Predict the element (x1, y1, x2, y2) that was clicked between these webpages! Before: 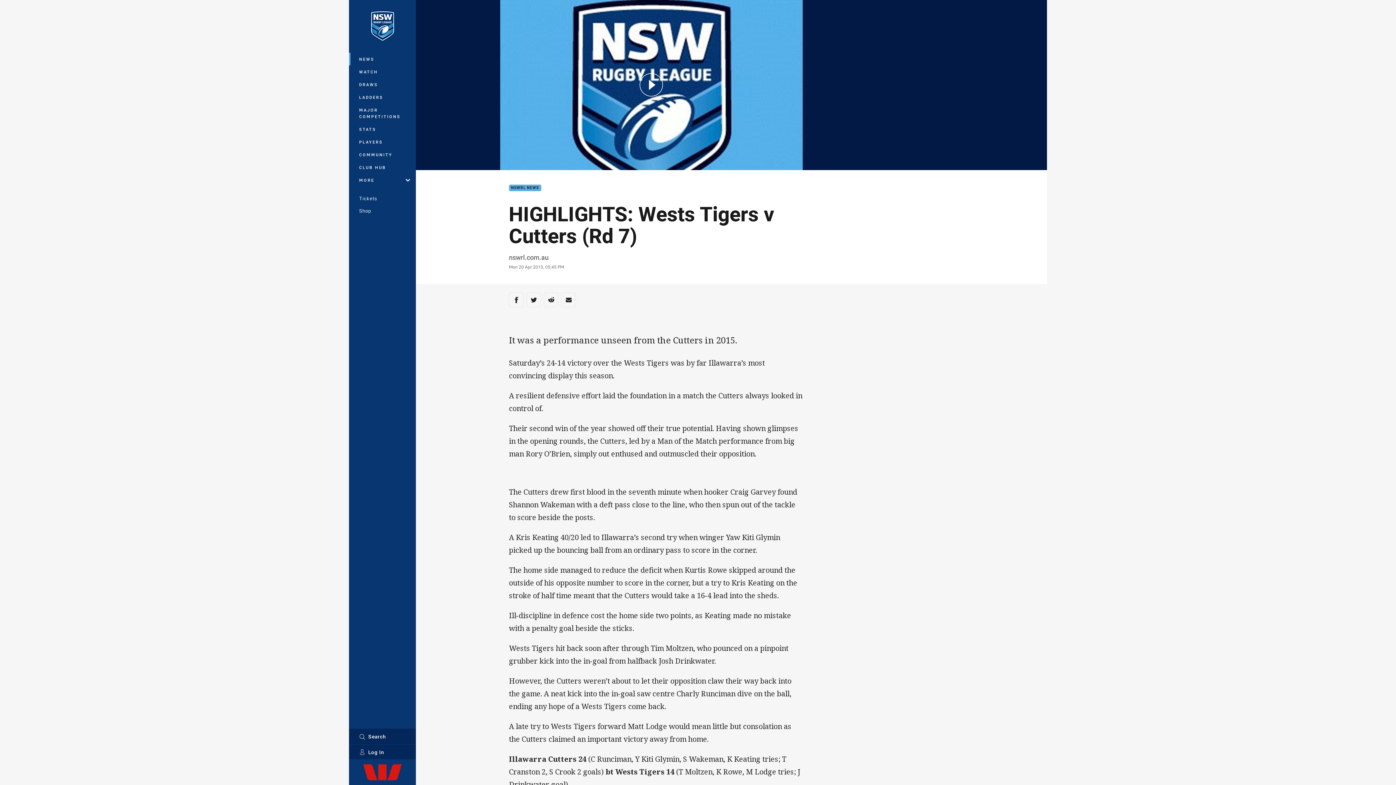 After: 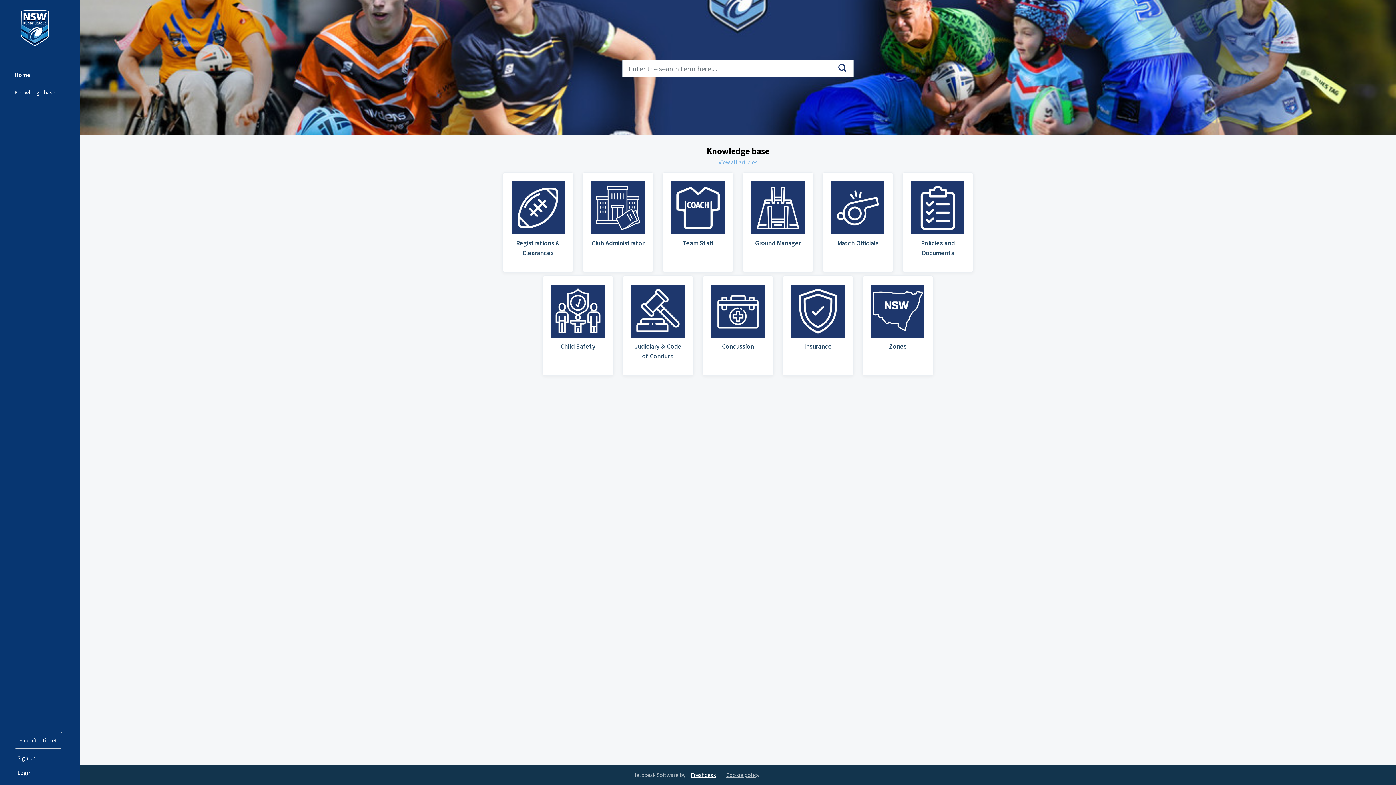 Action: bbox: (349, 161, 416, 173) label: CLUB HUB